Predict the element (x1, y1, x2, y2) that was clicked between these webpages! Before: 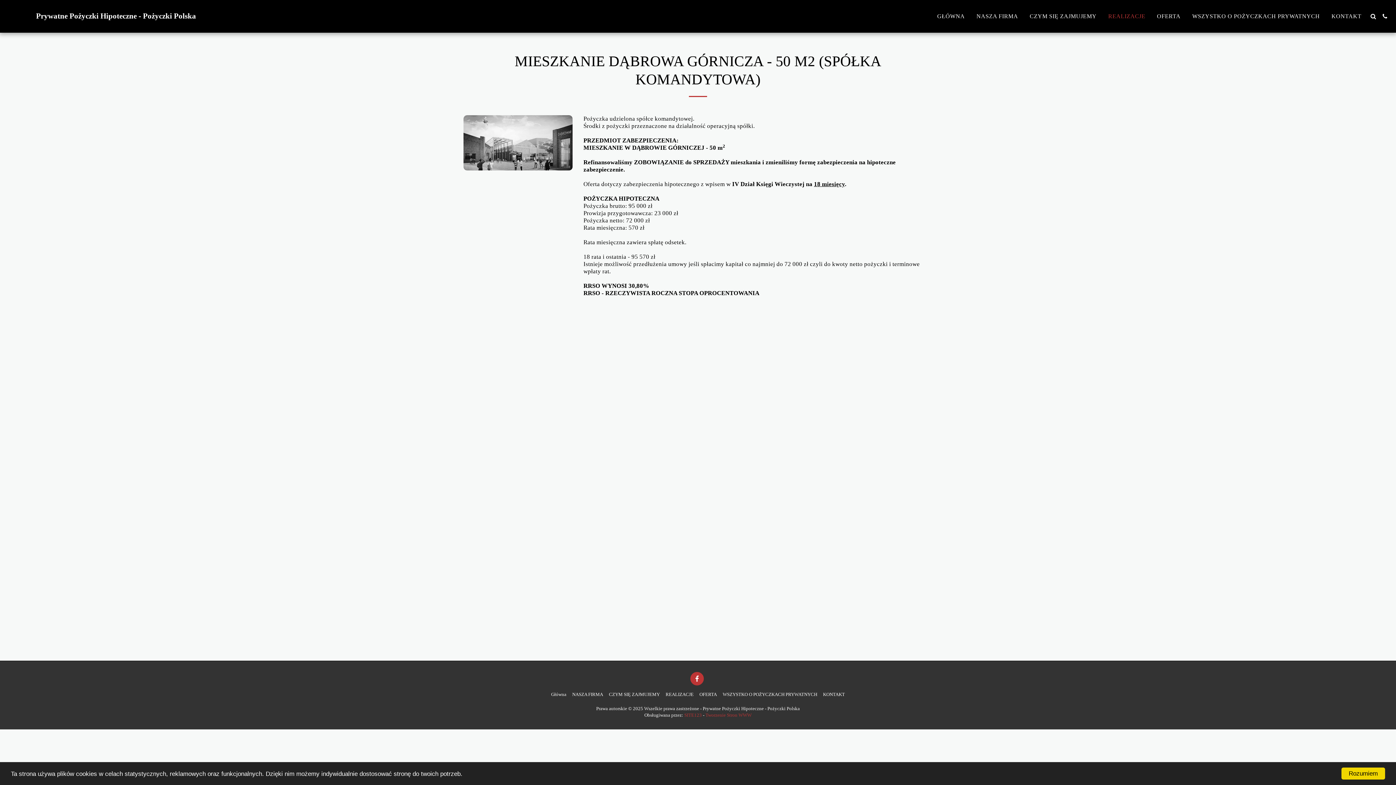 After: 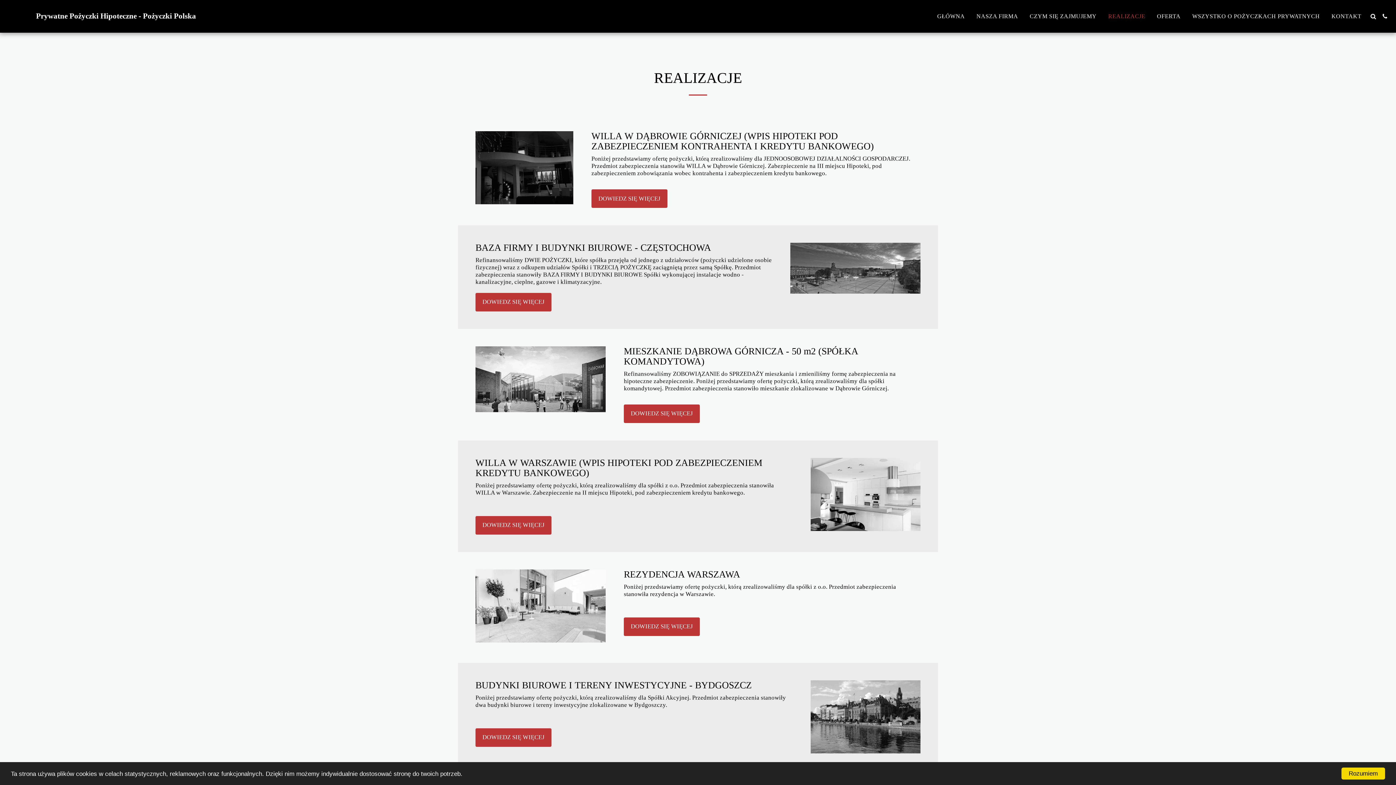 Action: label: REALIZACJE bbox: (665, 691, 693, 698)